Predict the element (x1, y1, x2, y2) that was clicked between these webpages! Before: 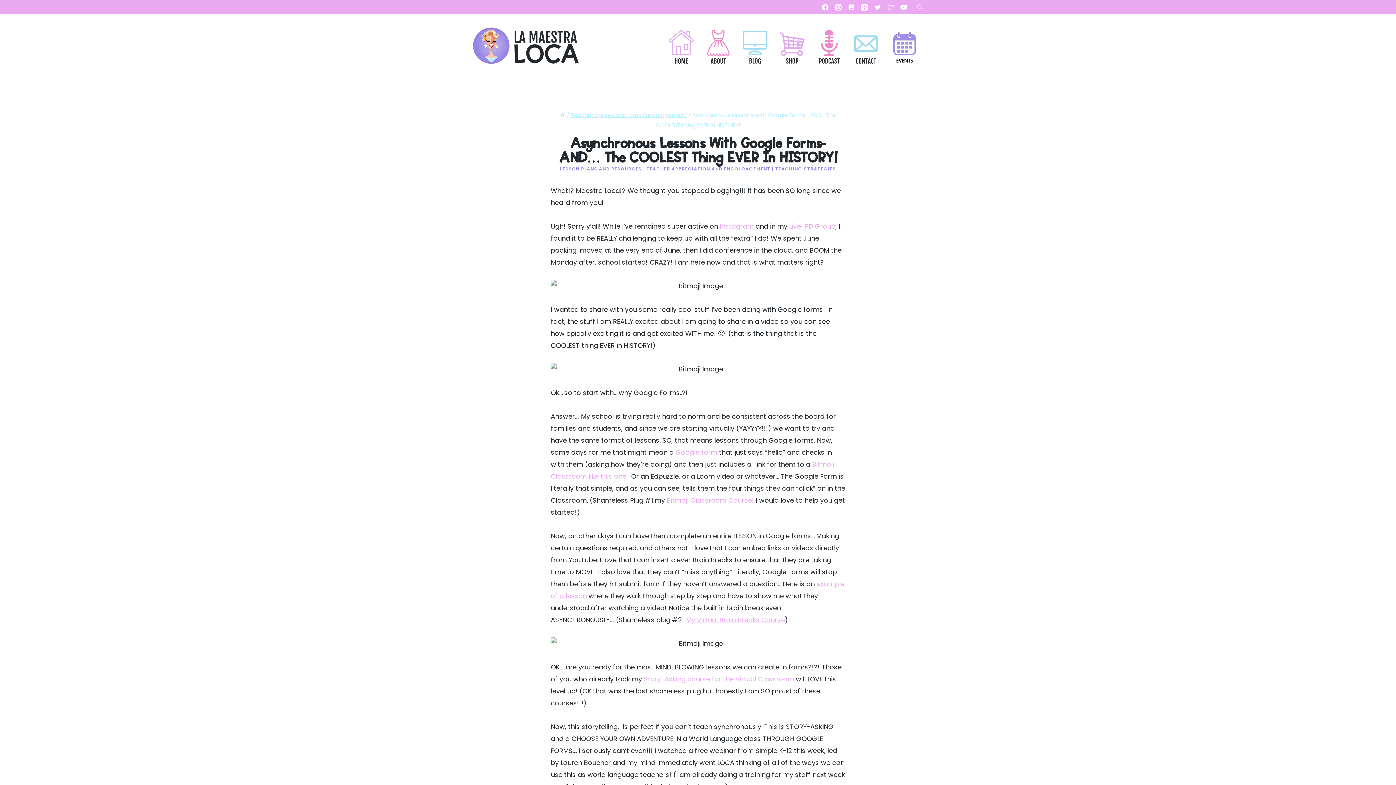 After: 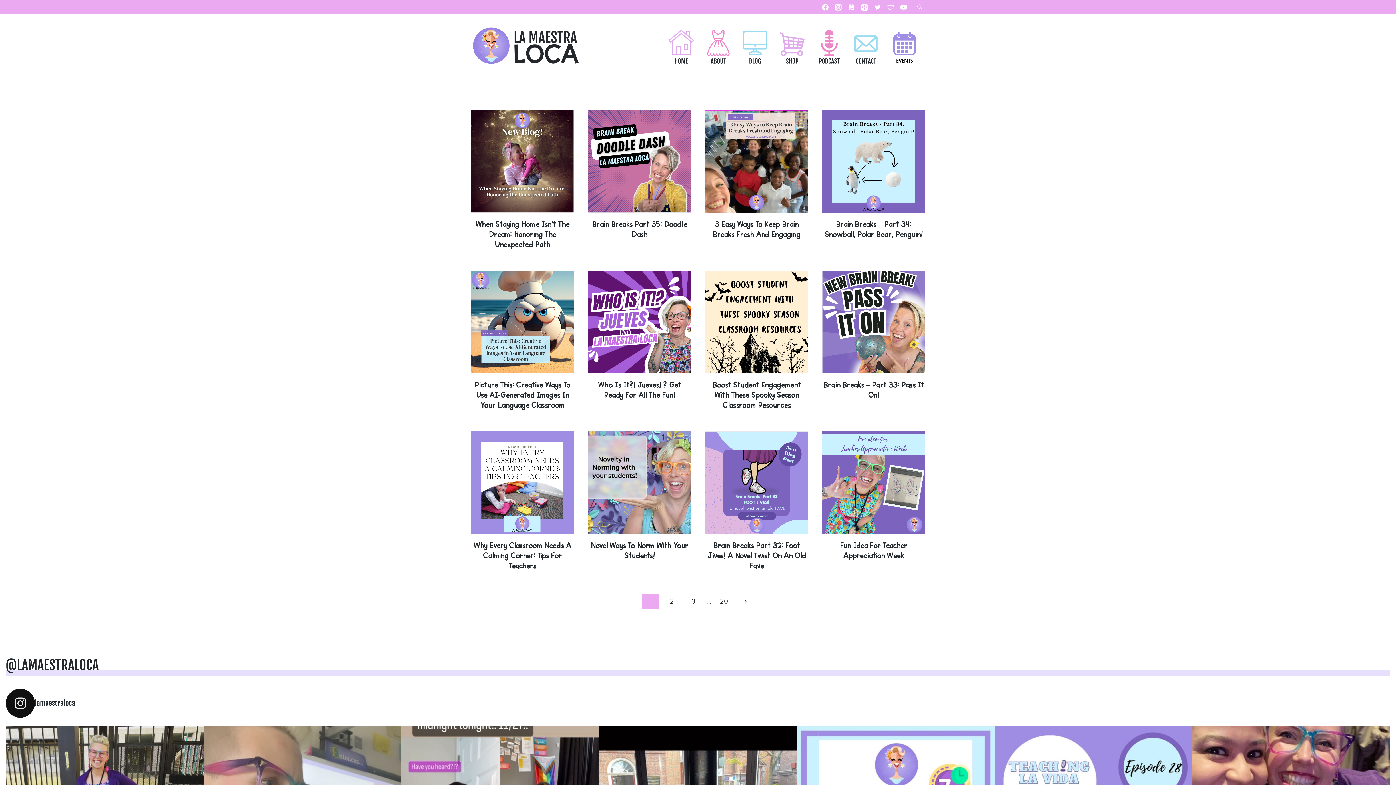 Action: bbox: (736, 20, 773, 73)